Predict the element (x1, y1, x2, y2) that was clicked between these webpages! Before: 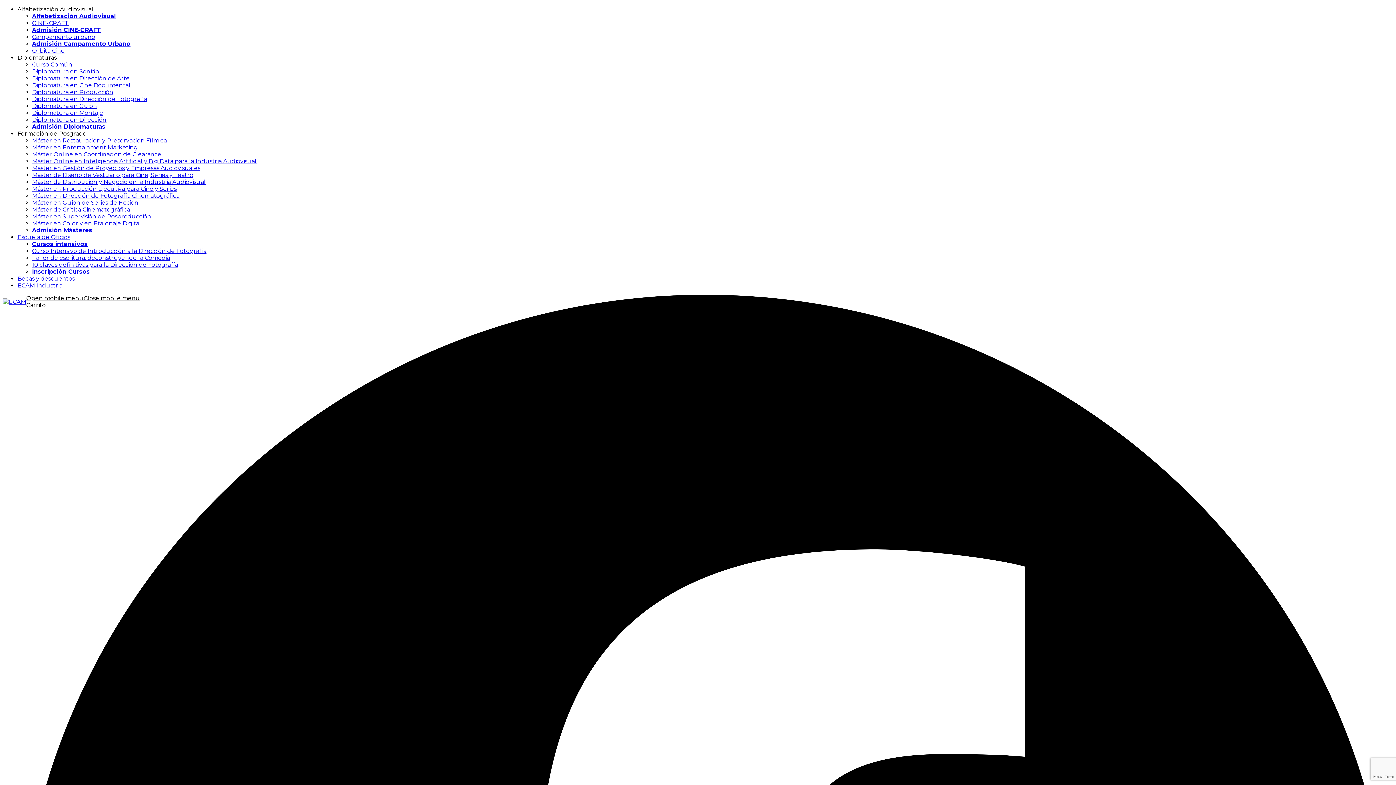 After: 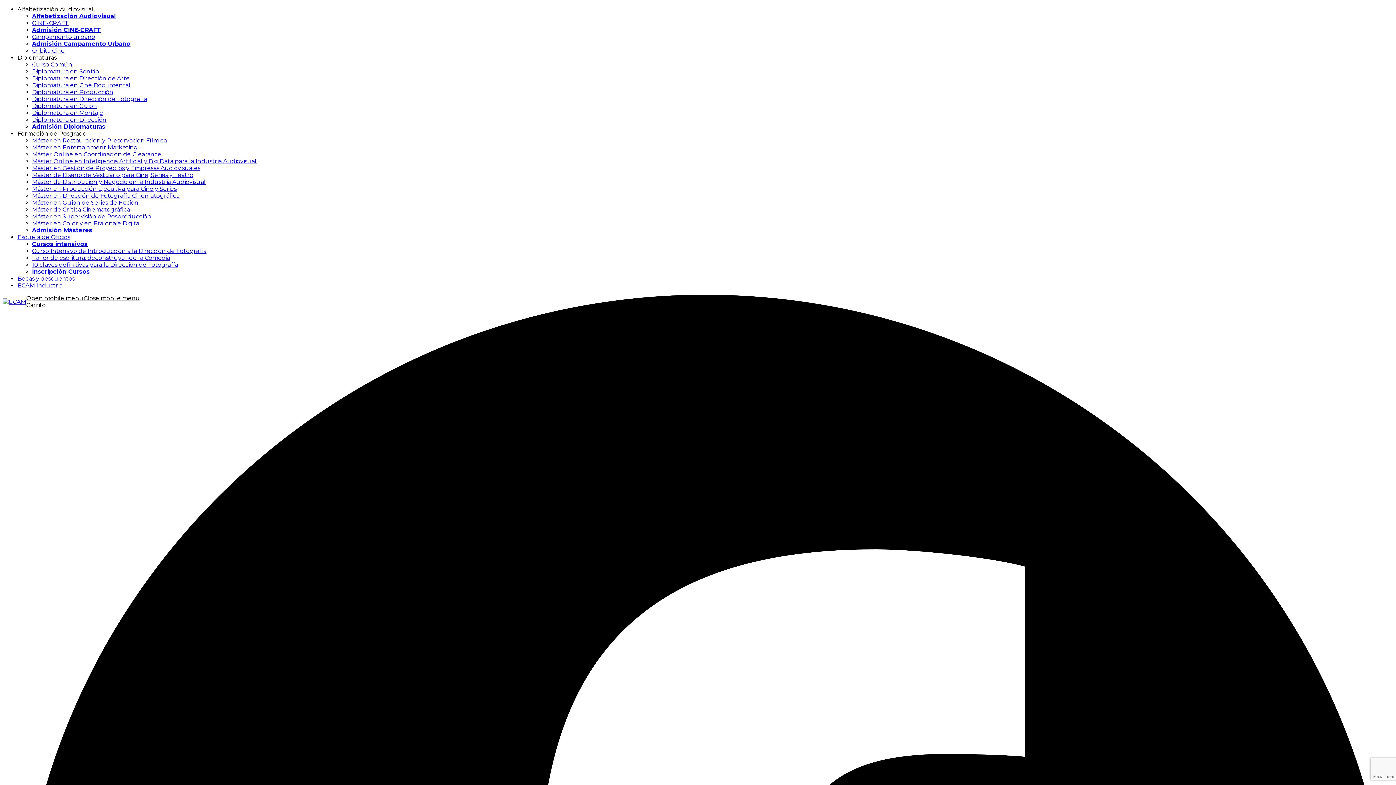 Action: label: Diplomatura en Montaje bbox: (32, 109, 103, 116)